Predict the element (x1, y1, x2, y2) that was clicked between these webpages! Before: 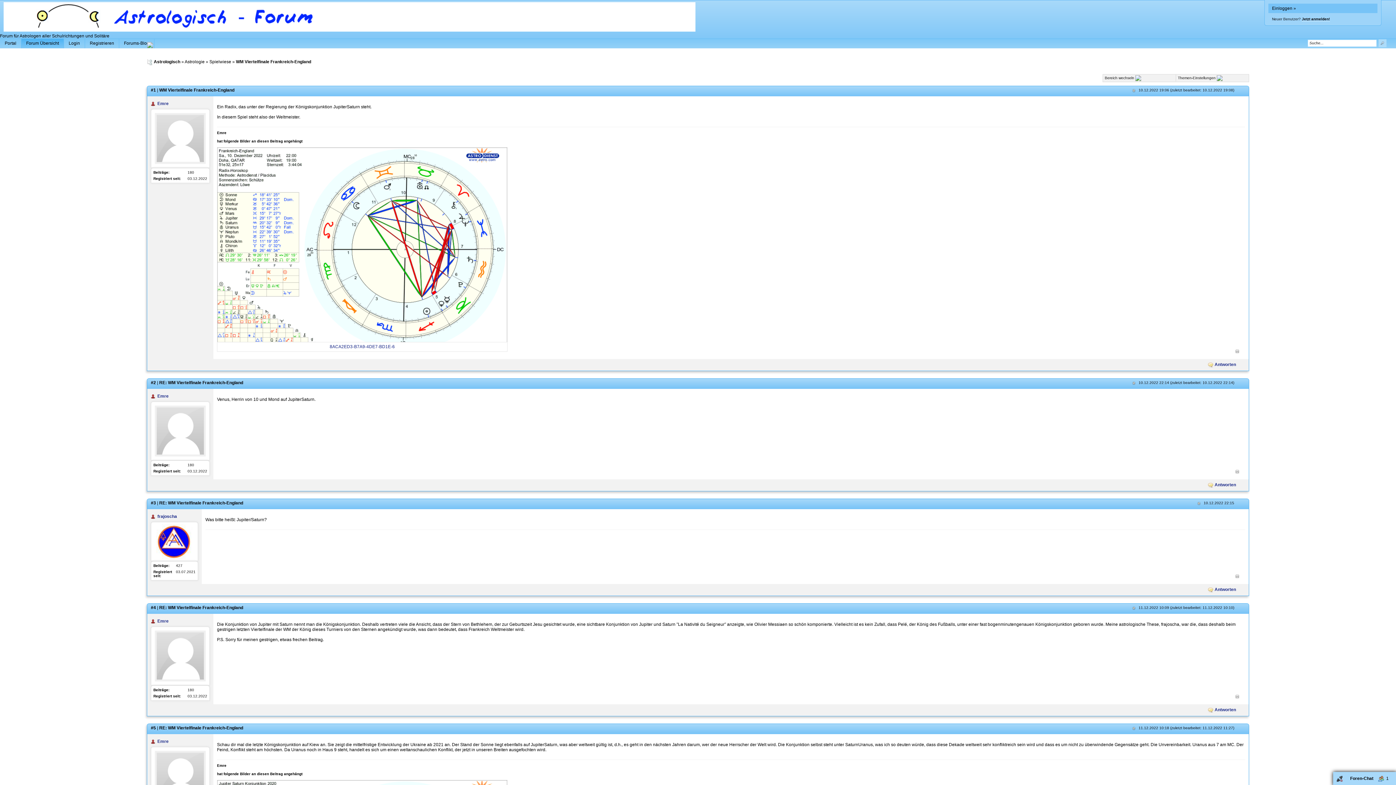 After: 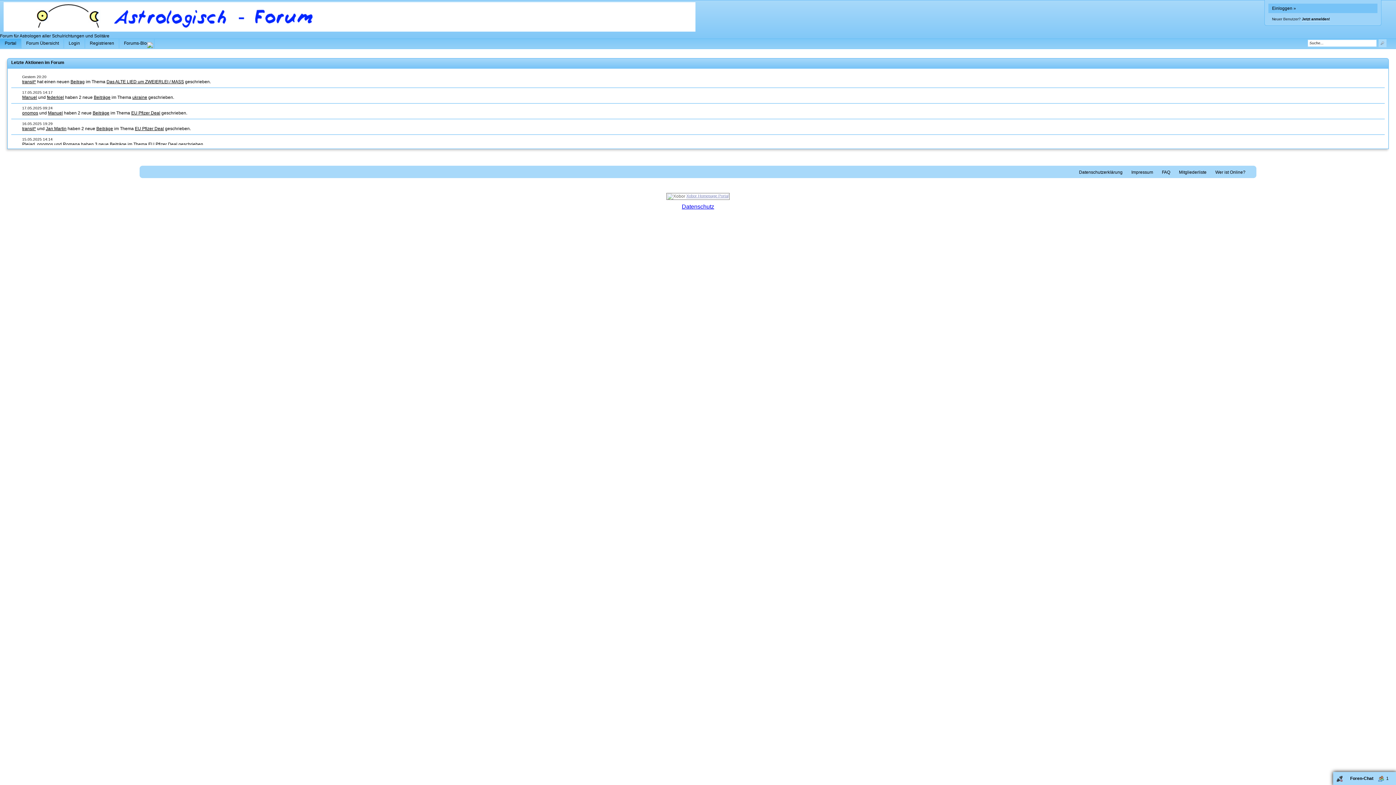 Action: bbox: (0, 38, 21, 48) label: Portal